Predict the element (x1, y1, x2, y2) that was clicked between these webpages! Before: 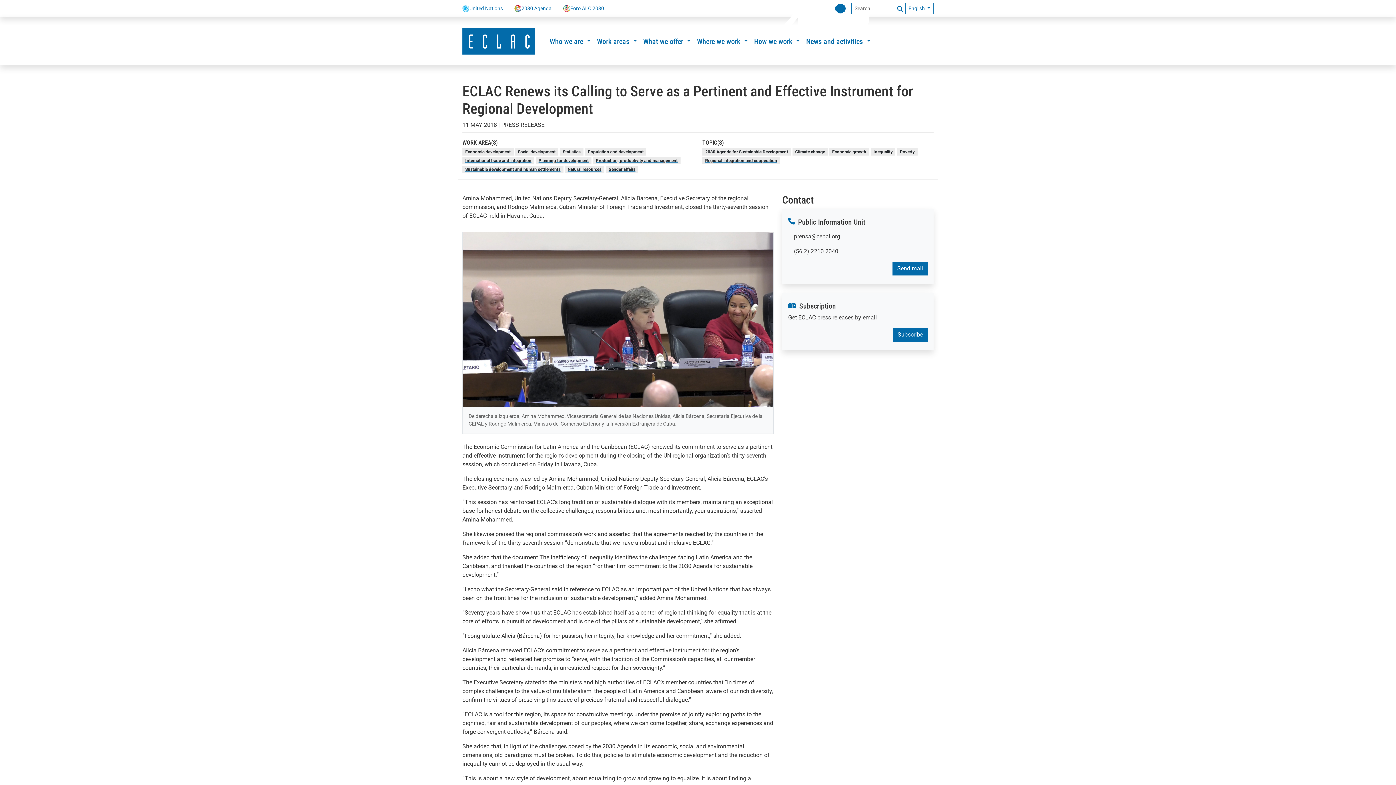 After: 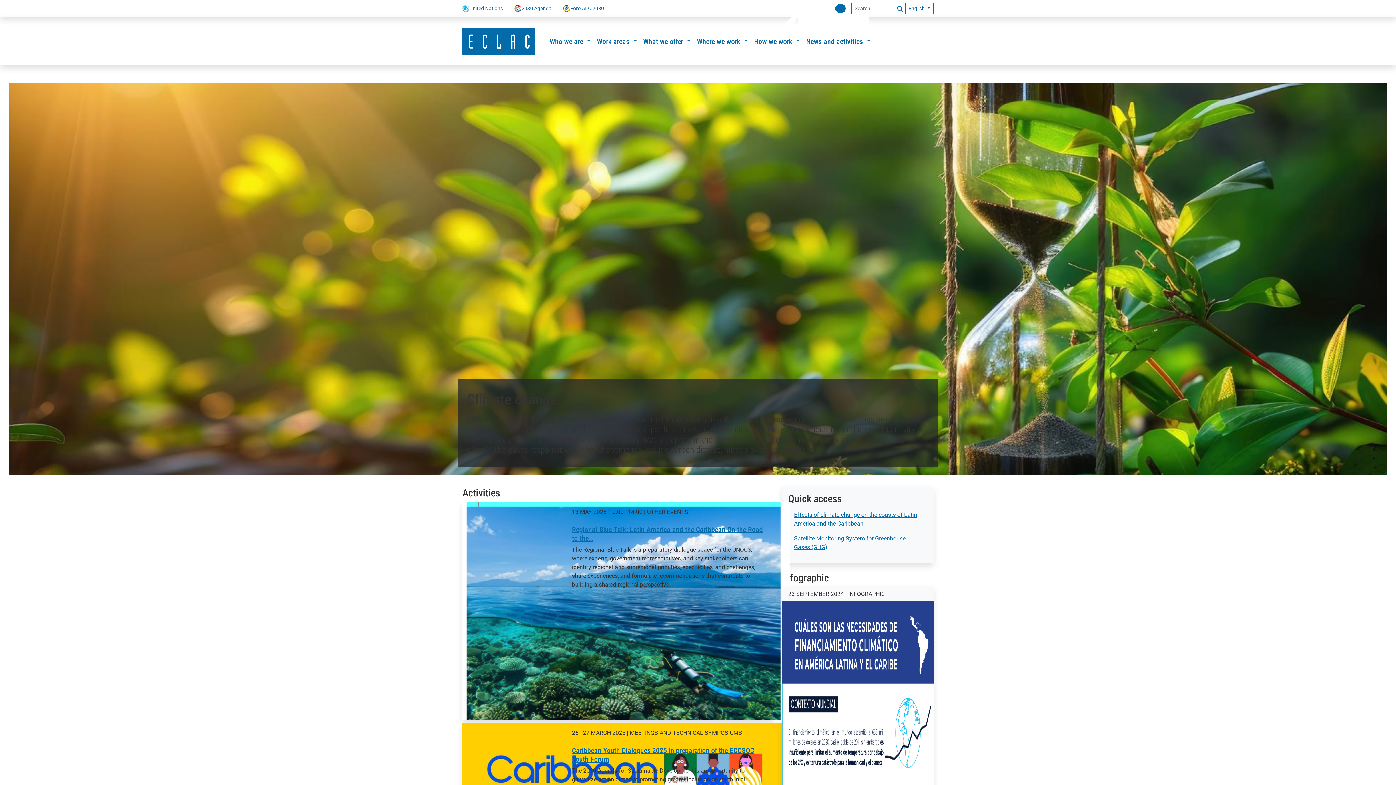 Action: label: Climate change bbox: (795, 149, 825, 154)